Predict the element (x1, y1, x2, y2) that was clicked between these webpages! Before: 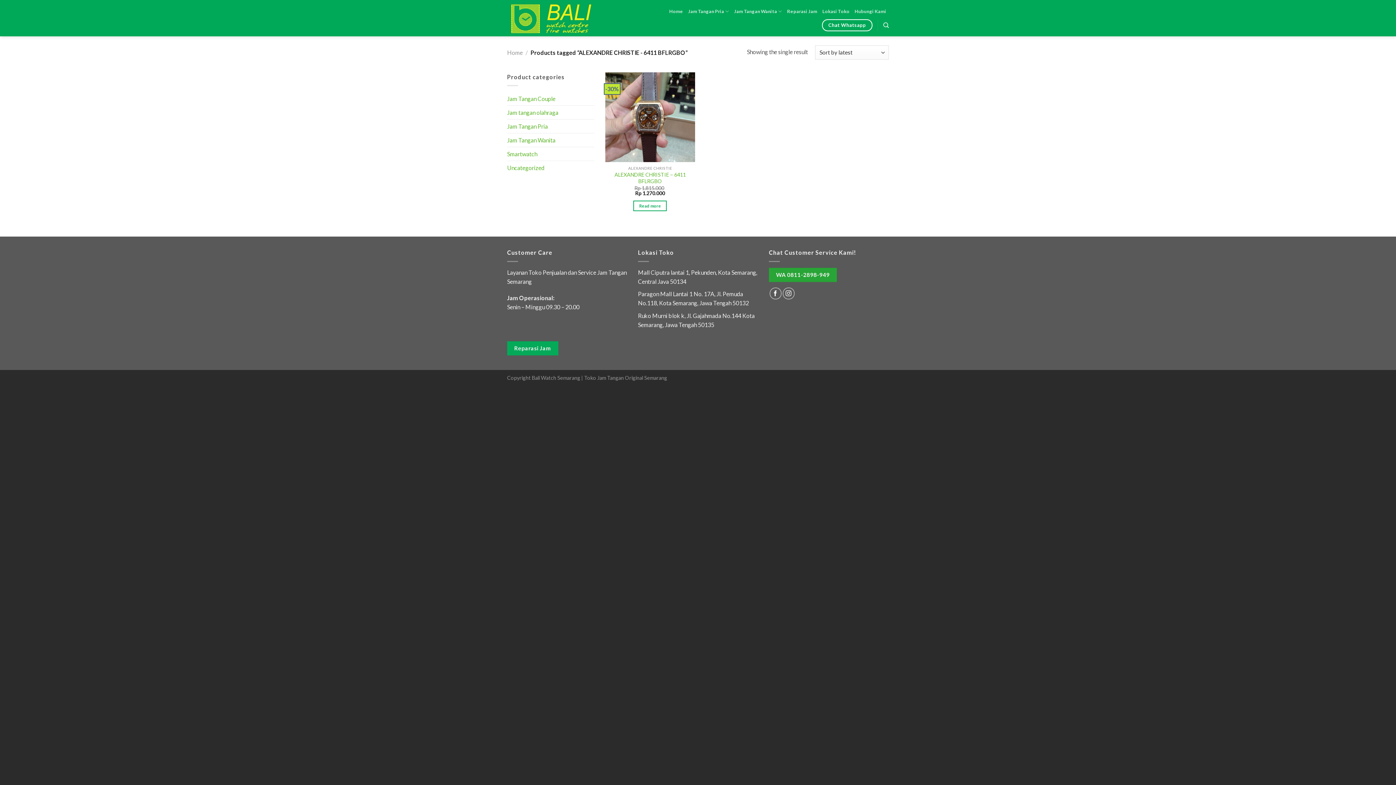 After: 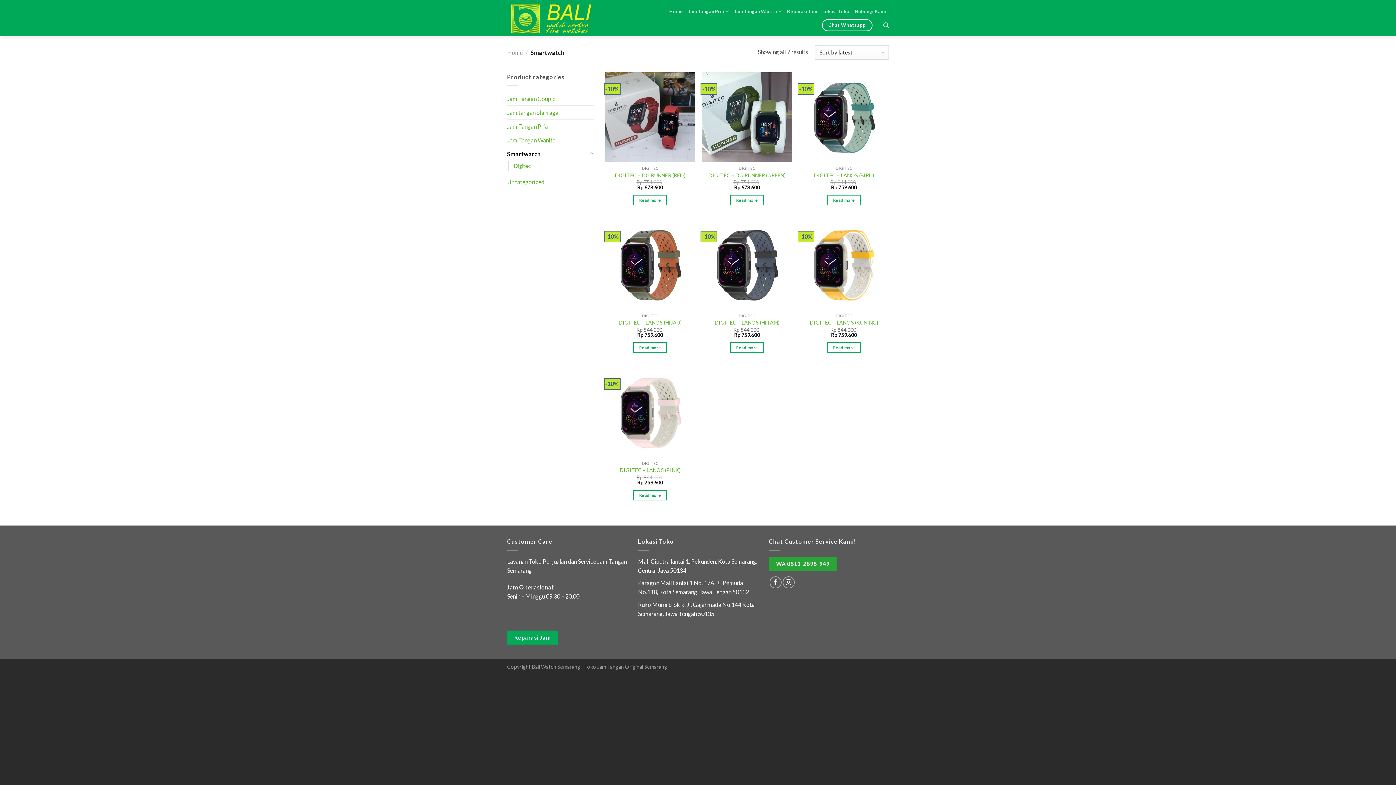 Action: label: Smartwatch bbox: (507, 147, 594, 160)